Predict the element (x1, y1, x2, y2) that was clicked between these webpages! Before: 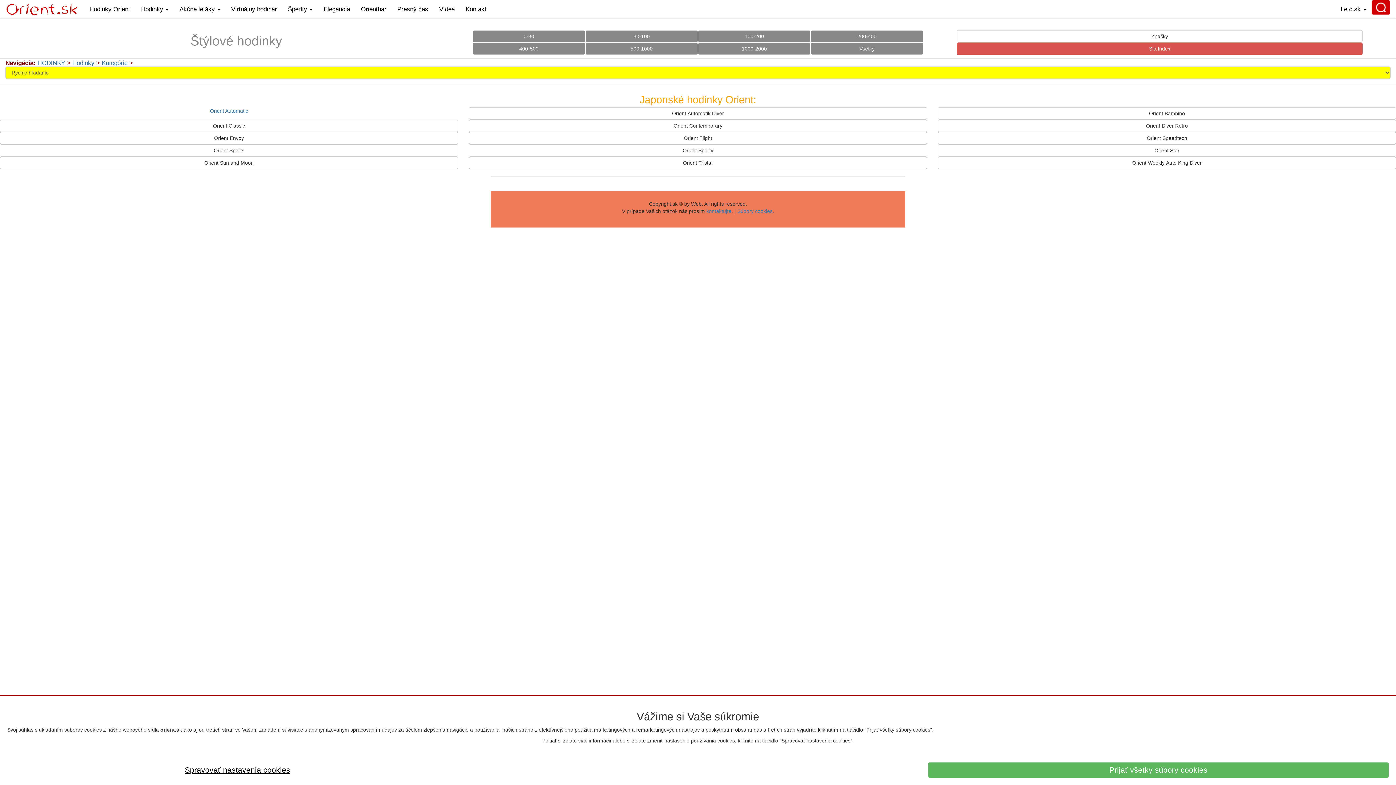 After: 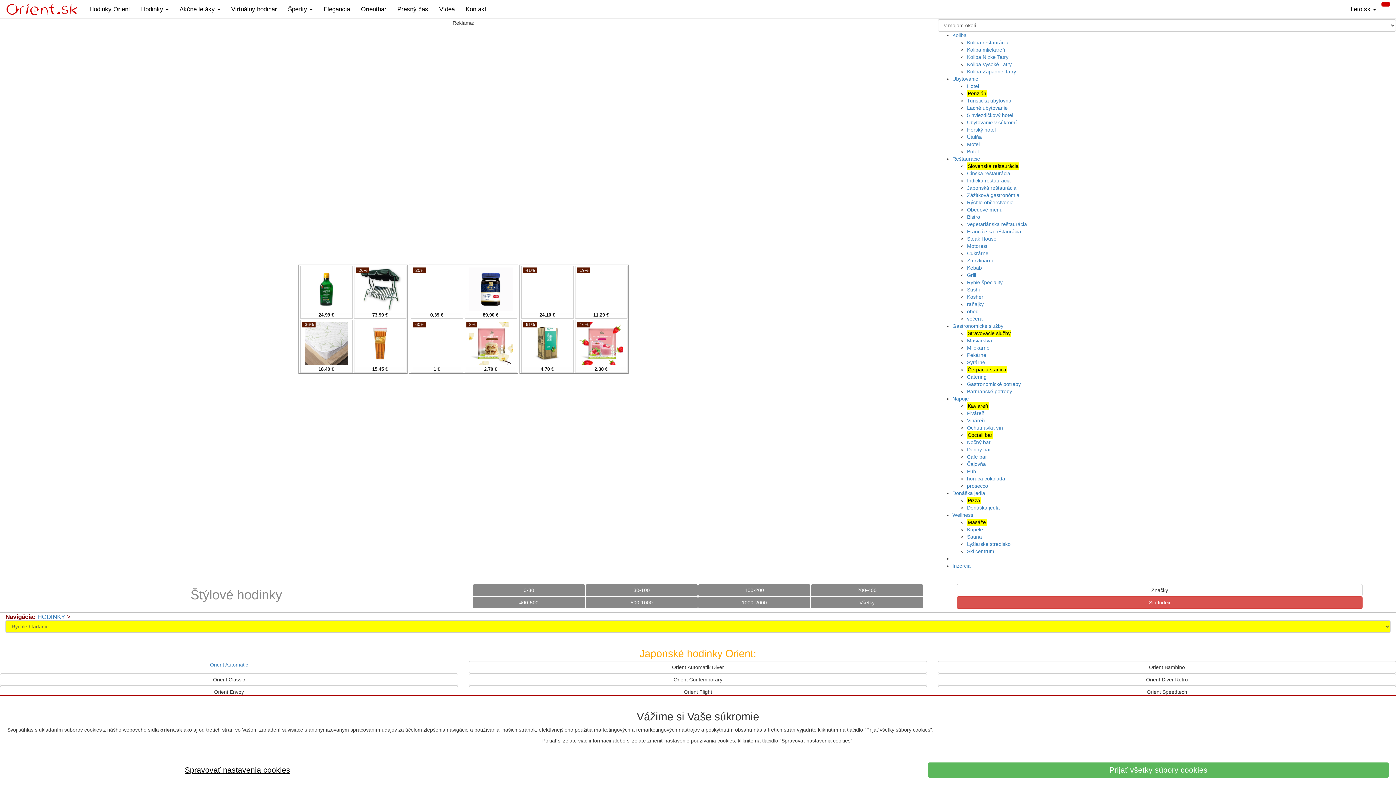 Action: bbox: (355, 0, 392, 18) label: Orientbar